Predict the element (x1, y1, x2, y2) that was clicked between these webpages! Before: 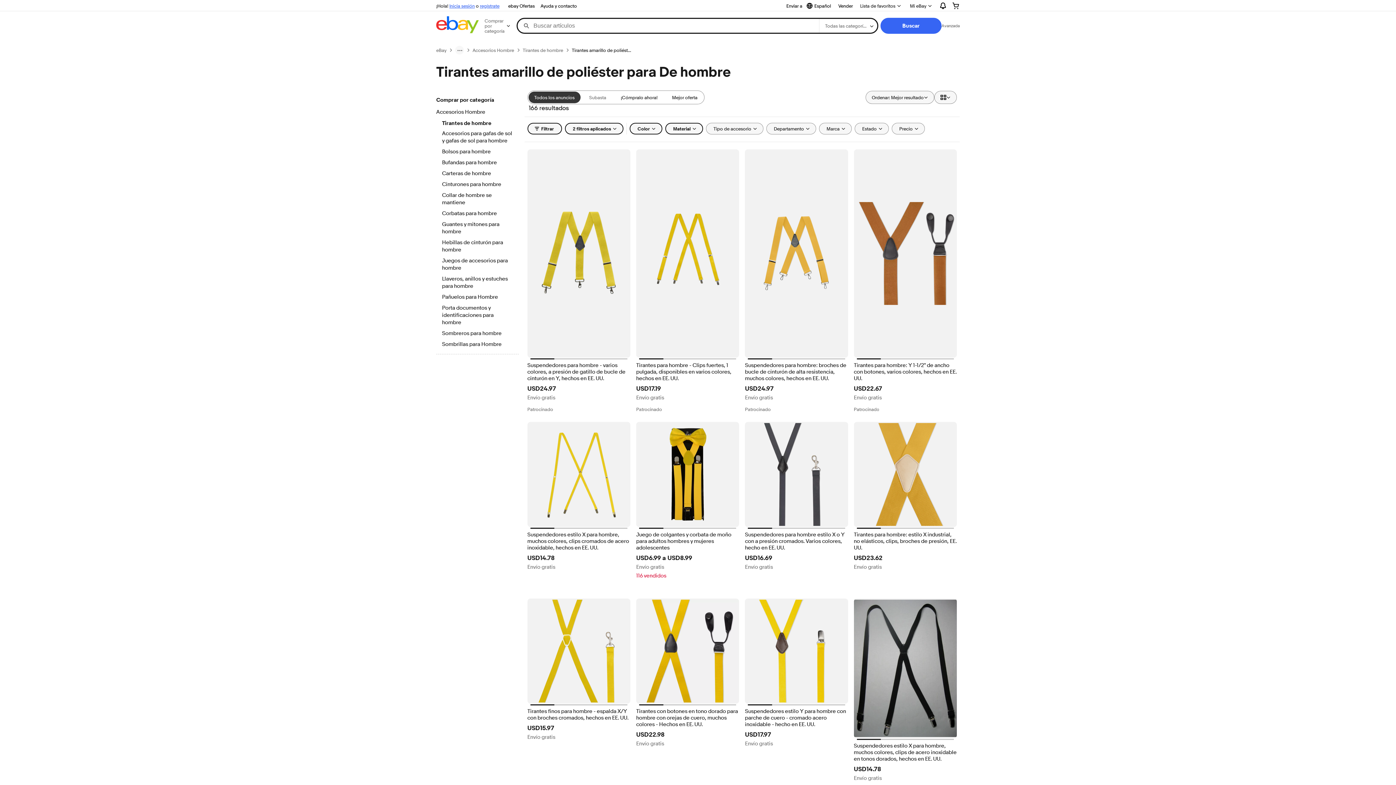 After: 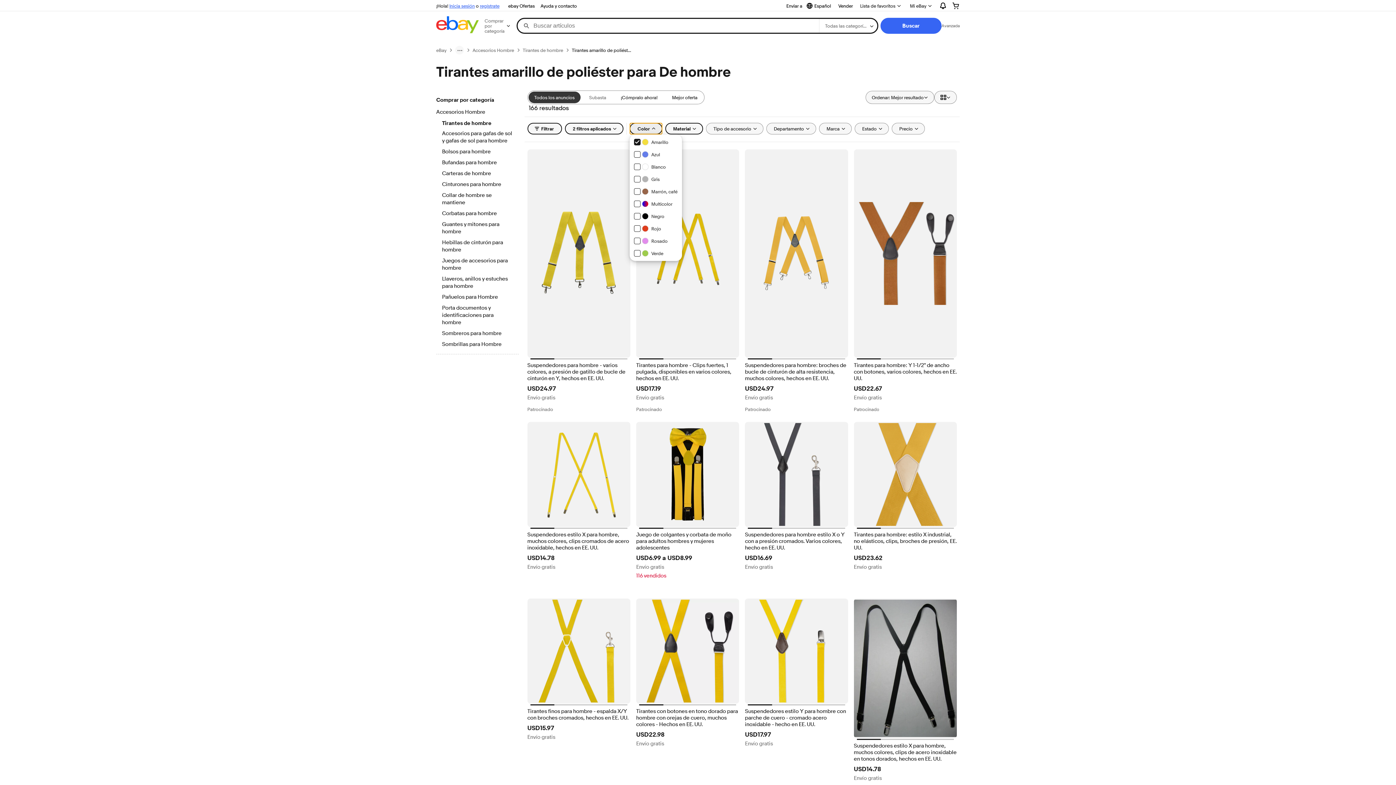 Action: bbox: (629, 122, 662, 134) label: Color